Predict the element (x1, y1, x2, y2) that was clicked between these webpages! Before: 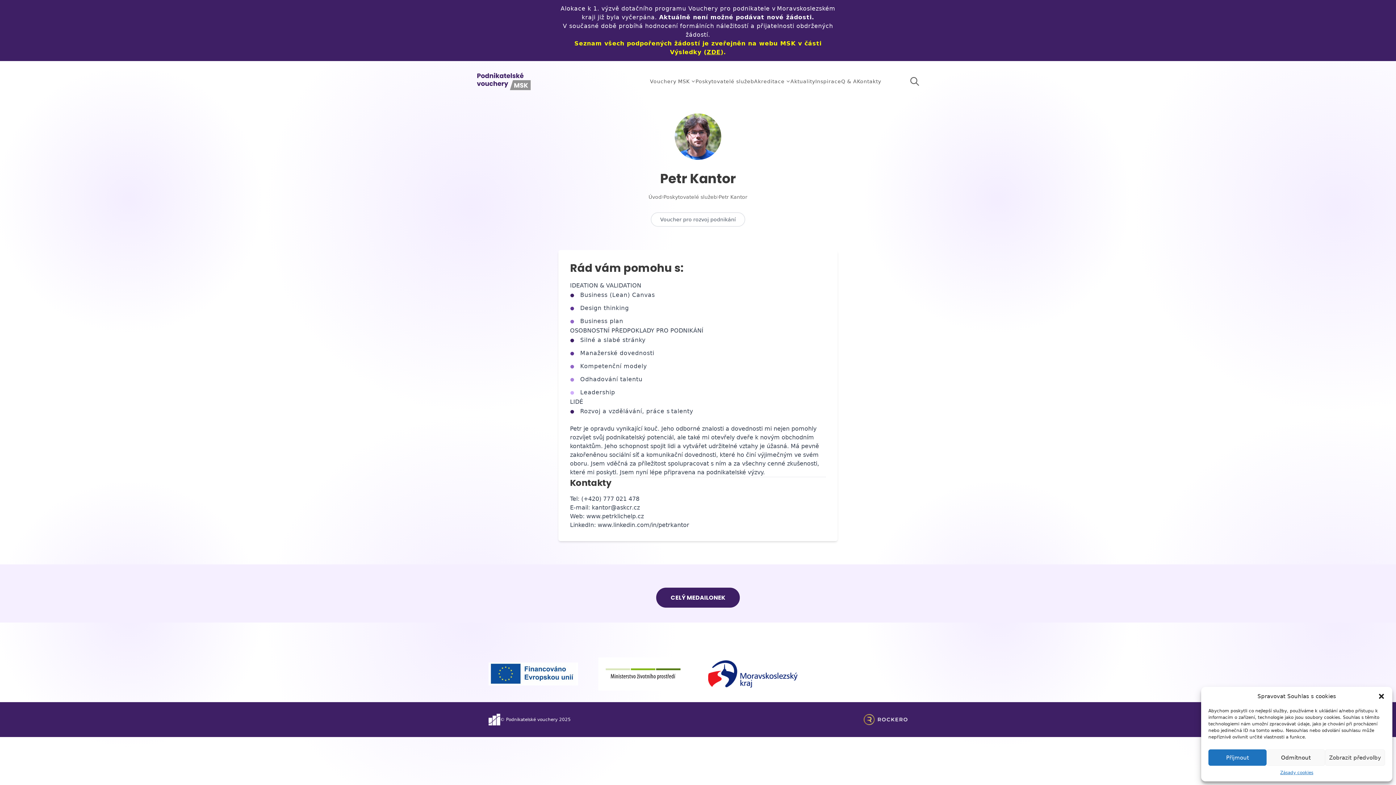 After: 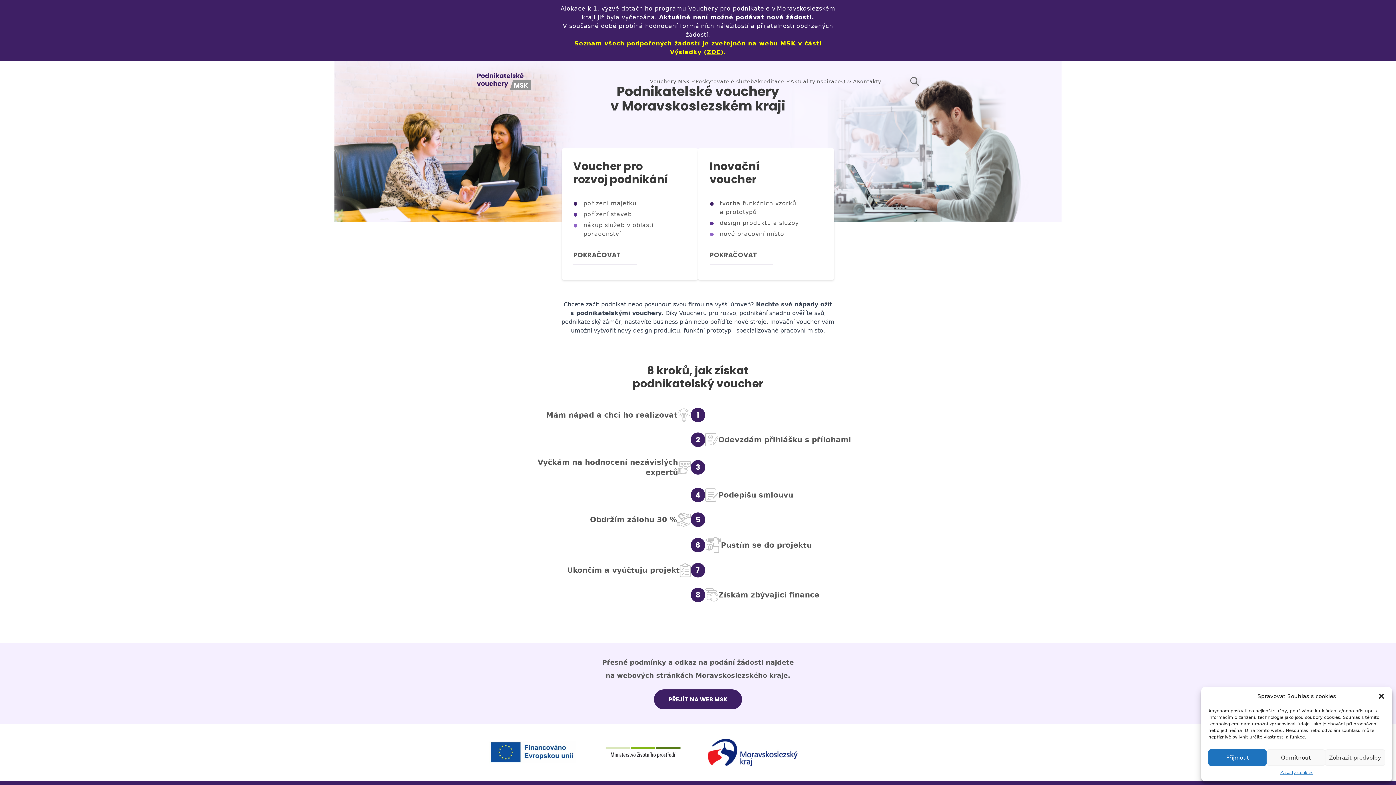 Action: bbox: (648, 193, 661, 200) label: Úvod